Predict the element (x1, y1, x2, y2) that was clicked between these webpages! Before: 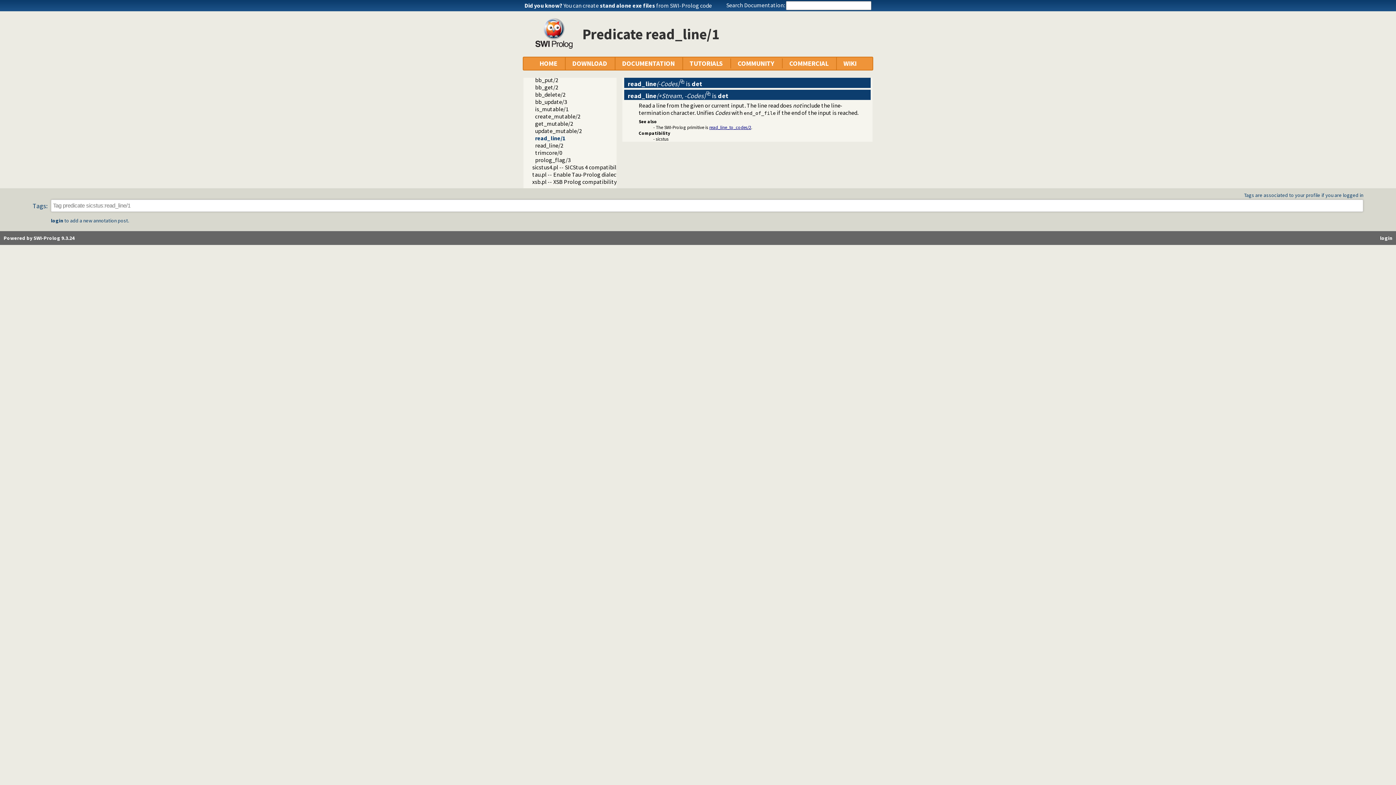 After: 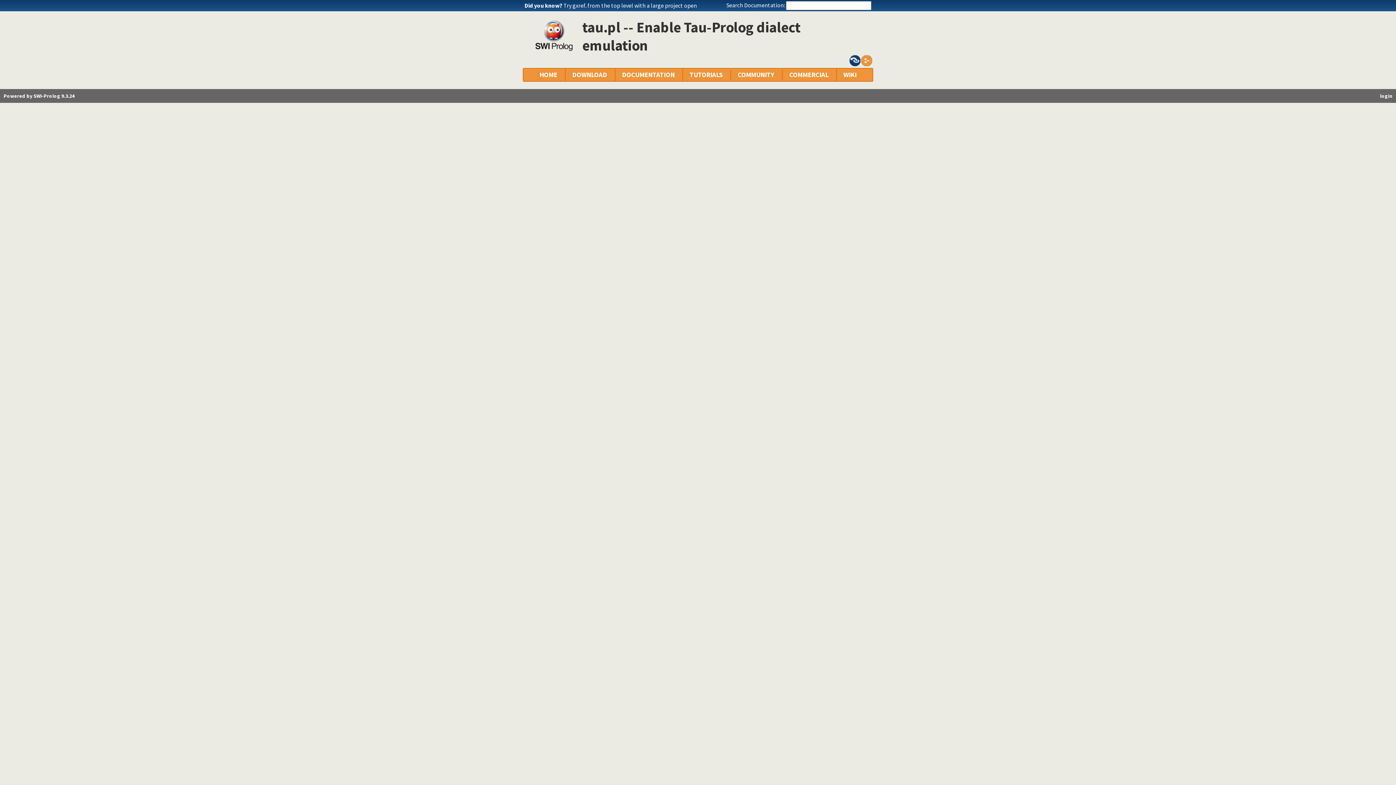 Action: bbox: (532, 170, 646, 178) label: tau.pl -- Enable Tau-Prolog dialect emulation